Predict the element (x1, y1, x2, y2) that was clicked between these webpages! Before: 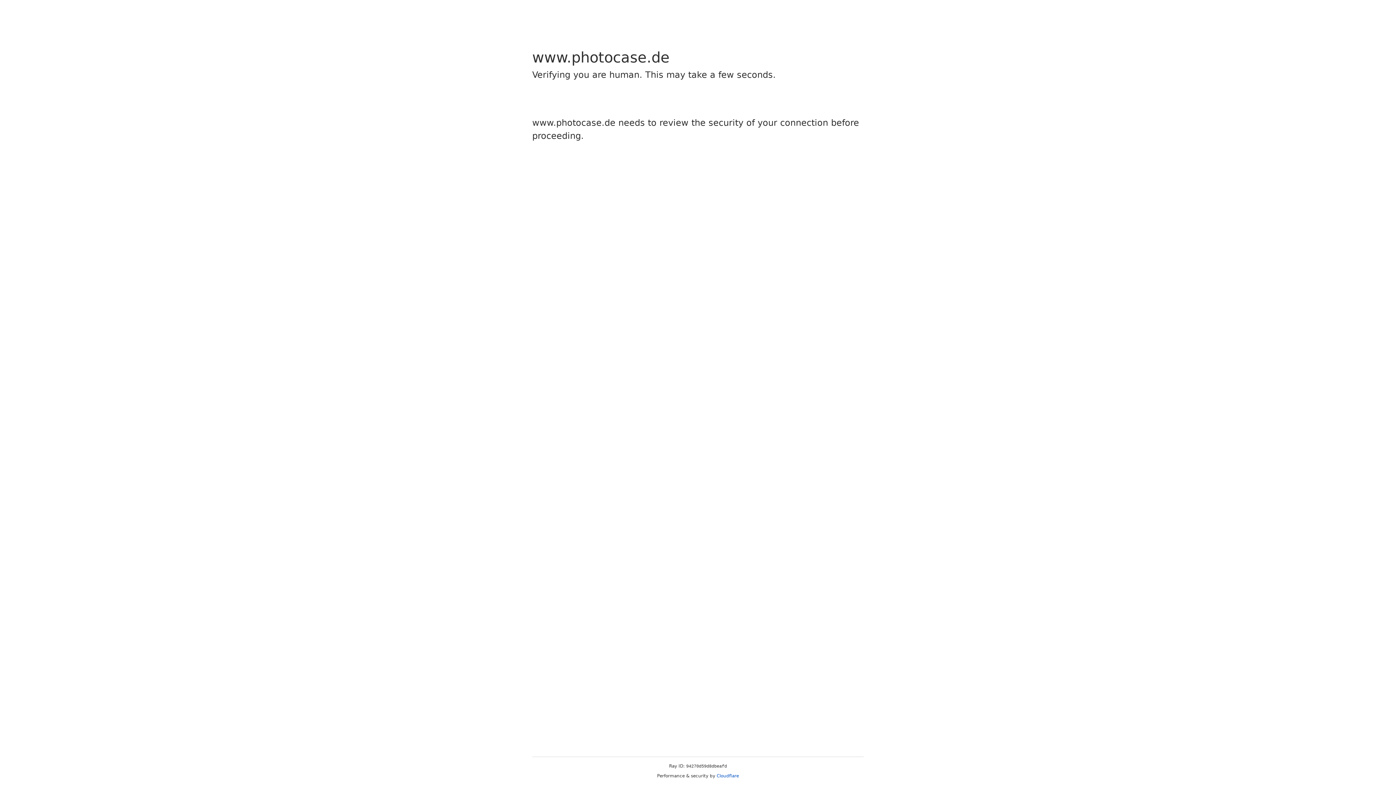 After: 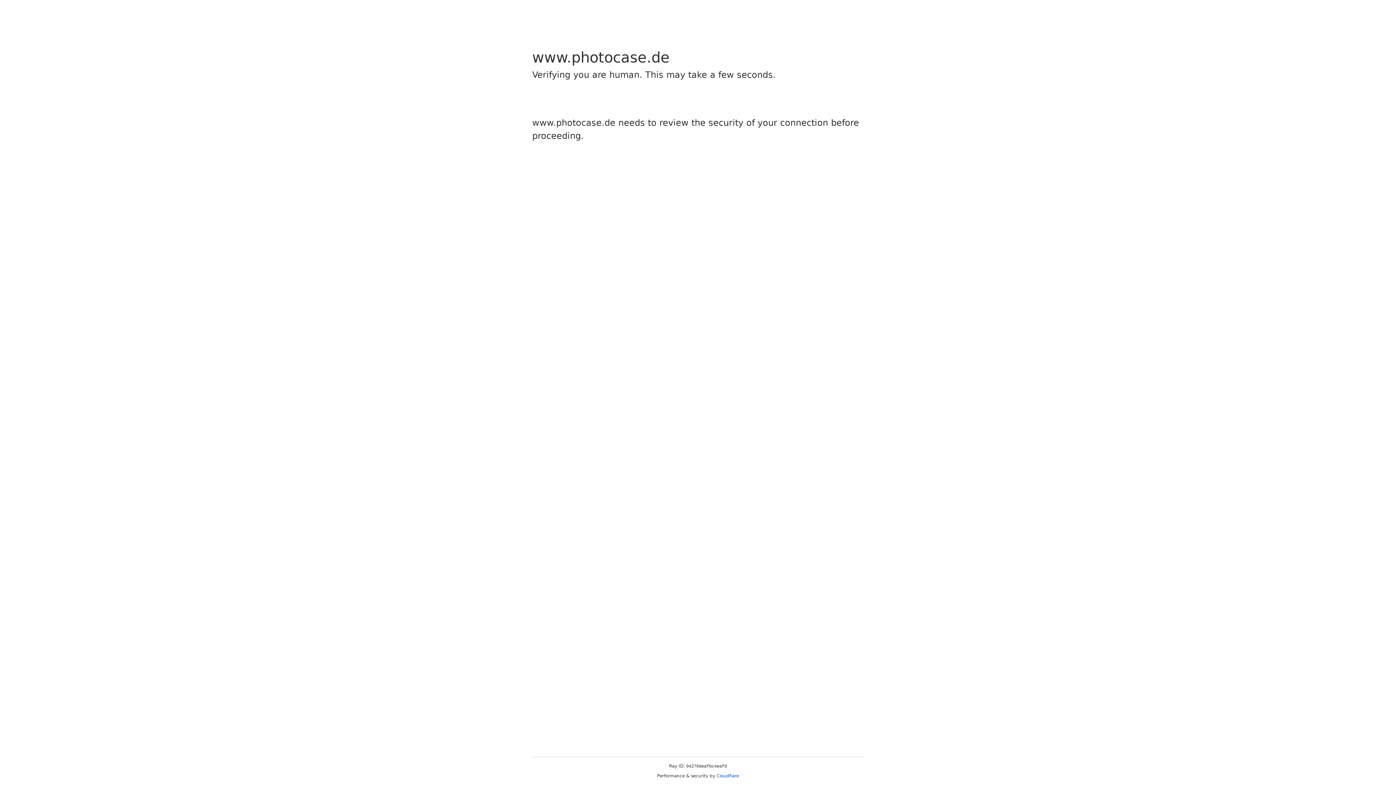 Action: label: Cloudflare bbox: (716, 773, 739, 778)